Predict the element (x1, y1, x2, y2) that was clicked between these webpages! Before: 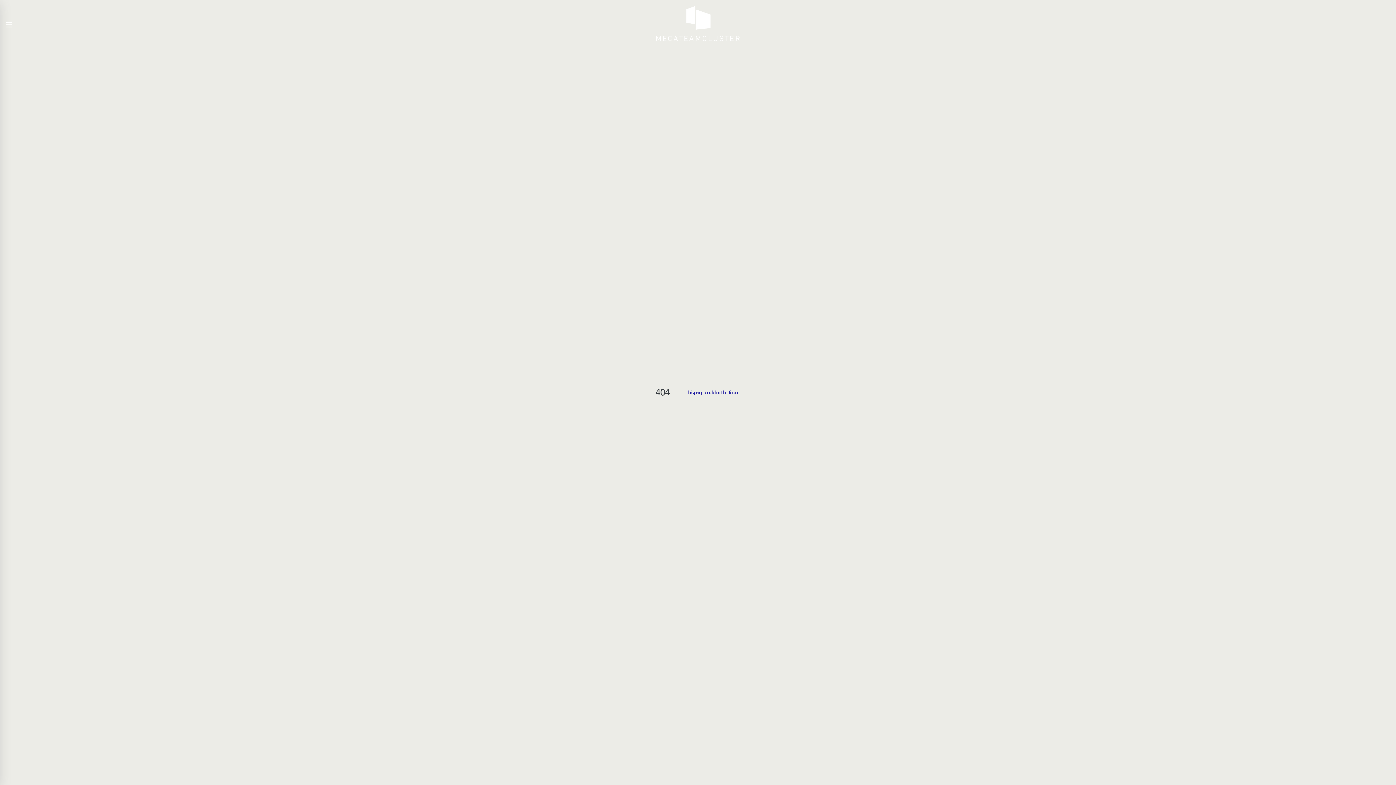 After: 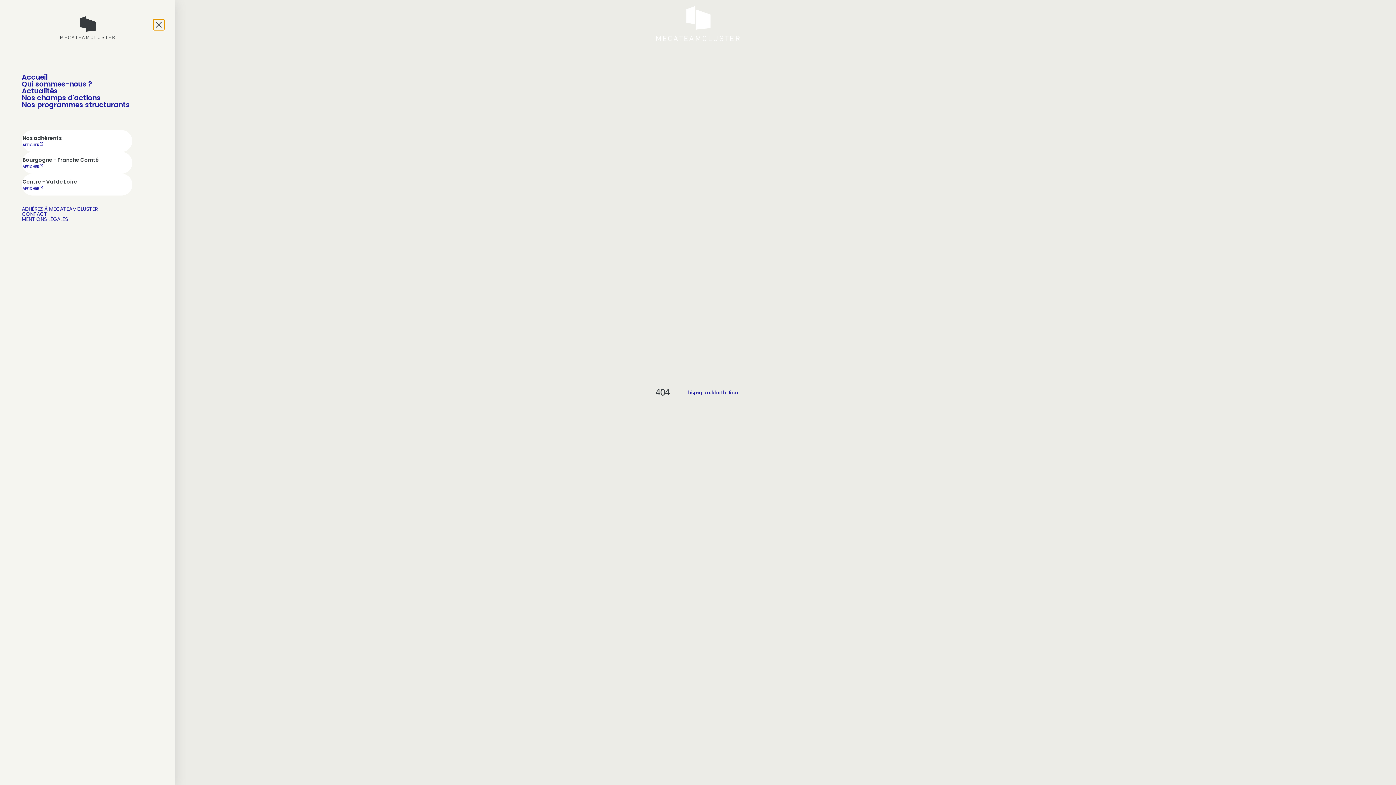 Action: bbox: (3, 19, 14, 30) label: Main Menu